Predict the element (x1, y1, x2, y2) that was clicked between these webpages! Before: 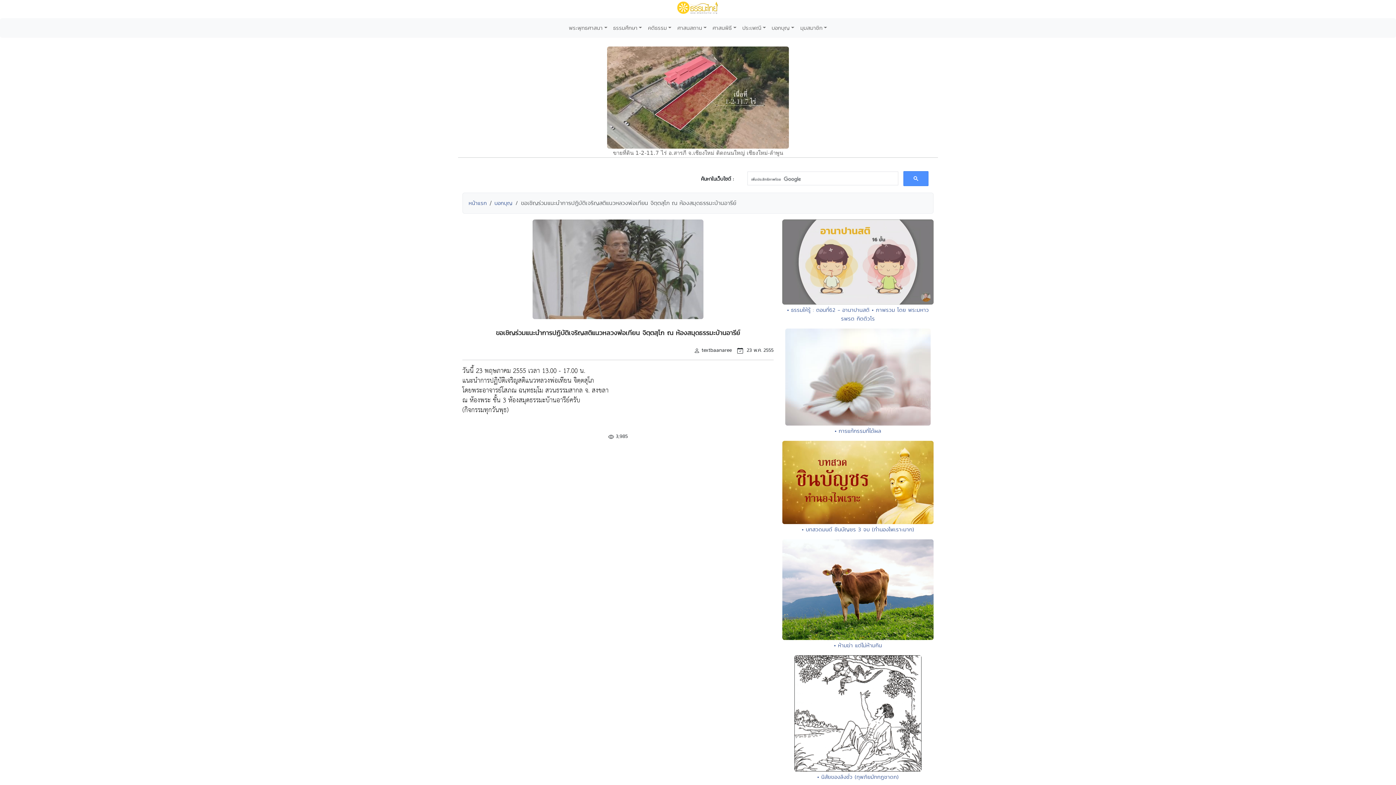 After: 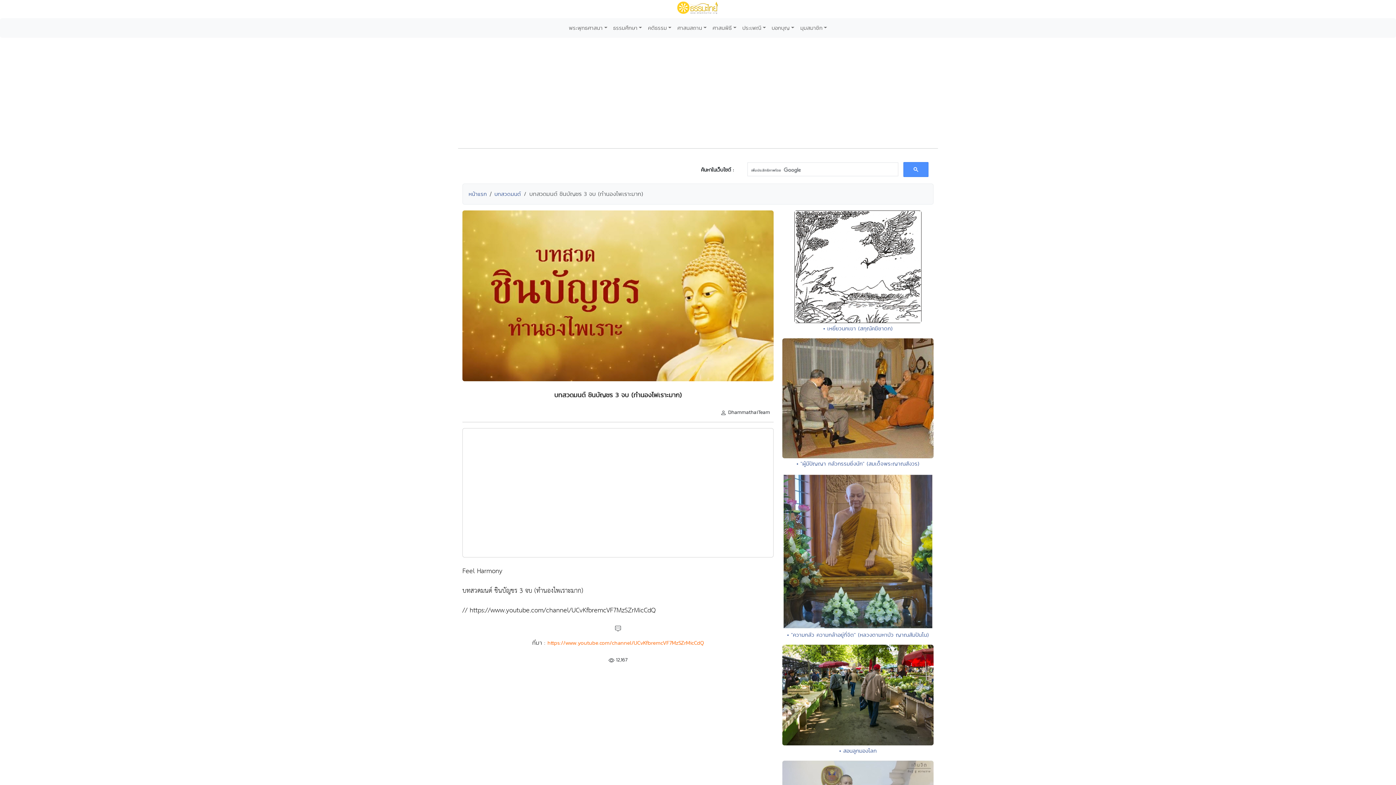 Action: bbox: (782, 479, 933, 485)